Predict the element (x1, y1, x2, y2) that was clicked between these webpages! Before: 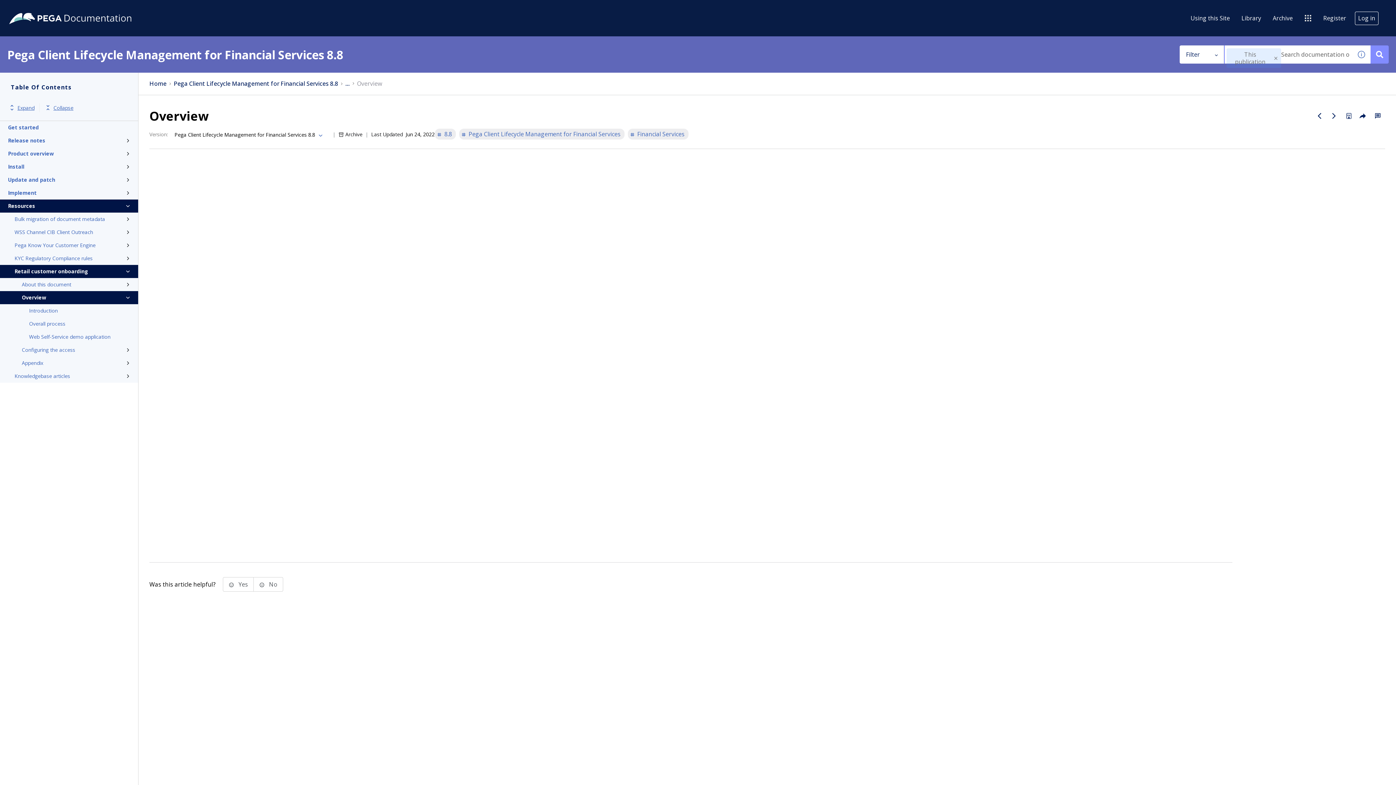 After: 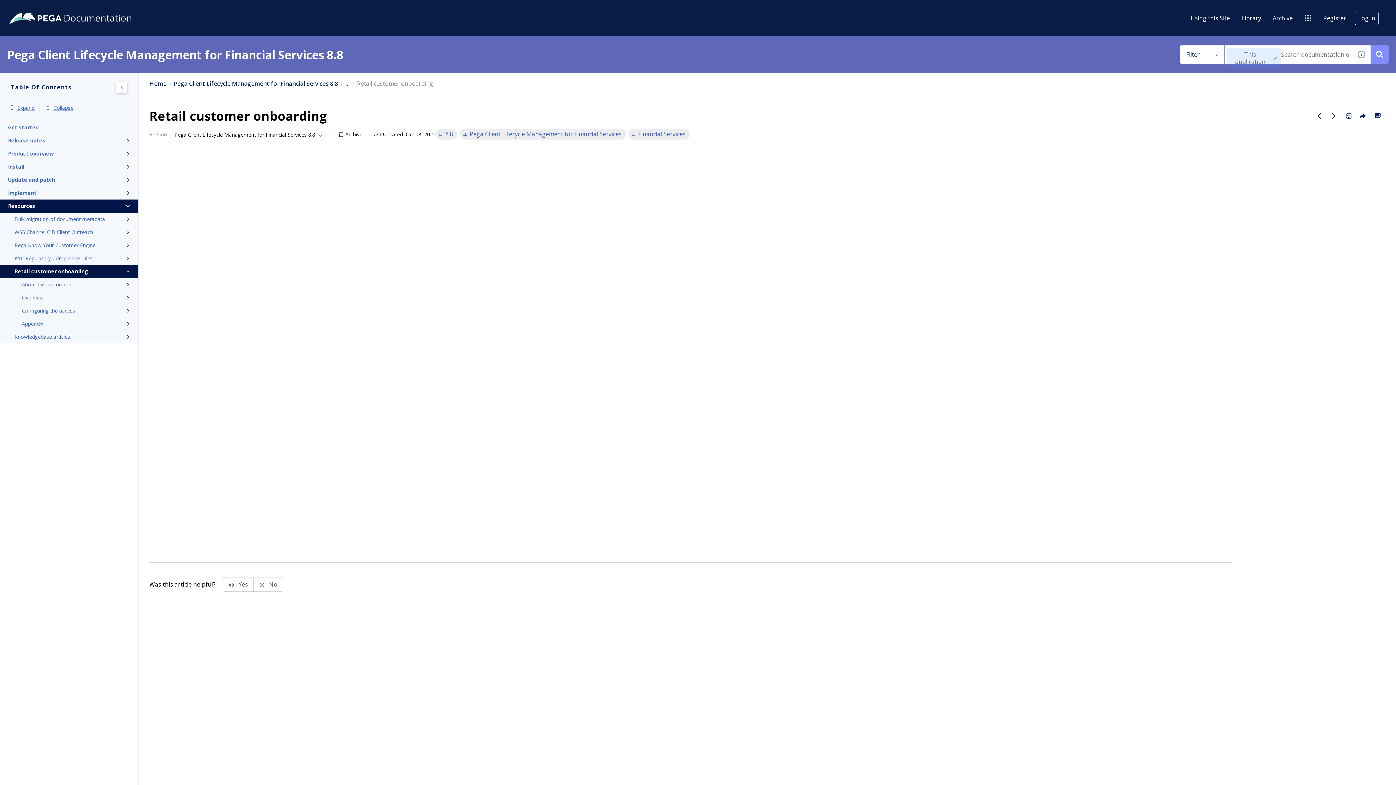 Action: bbox: (14, 267, 123, 276) label: Retail customer onboarding